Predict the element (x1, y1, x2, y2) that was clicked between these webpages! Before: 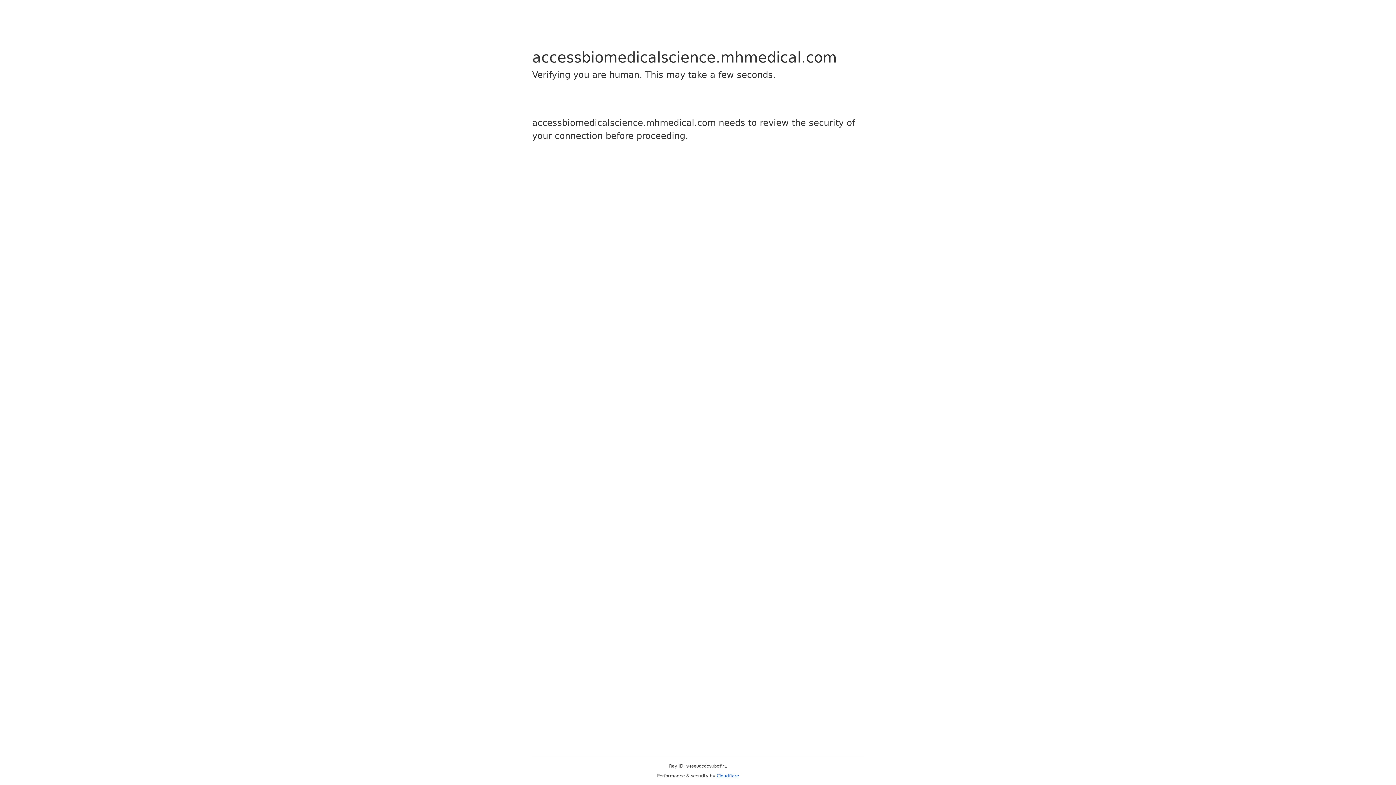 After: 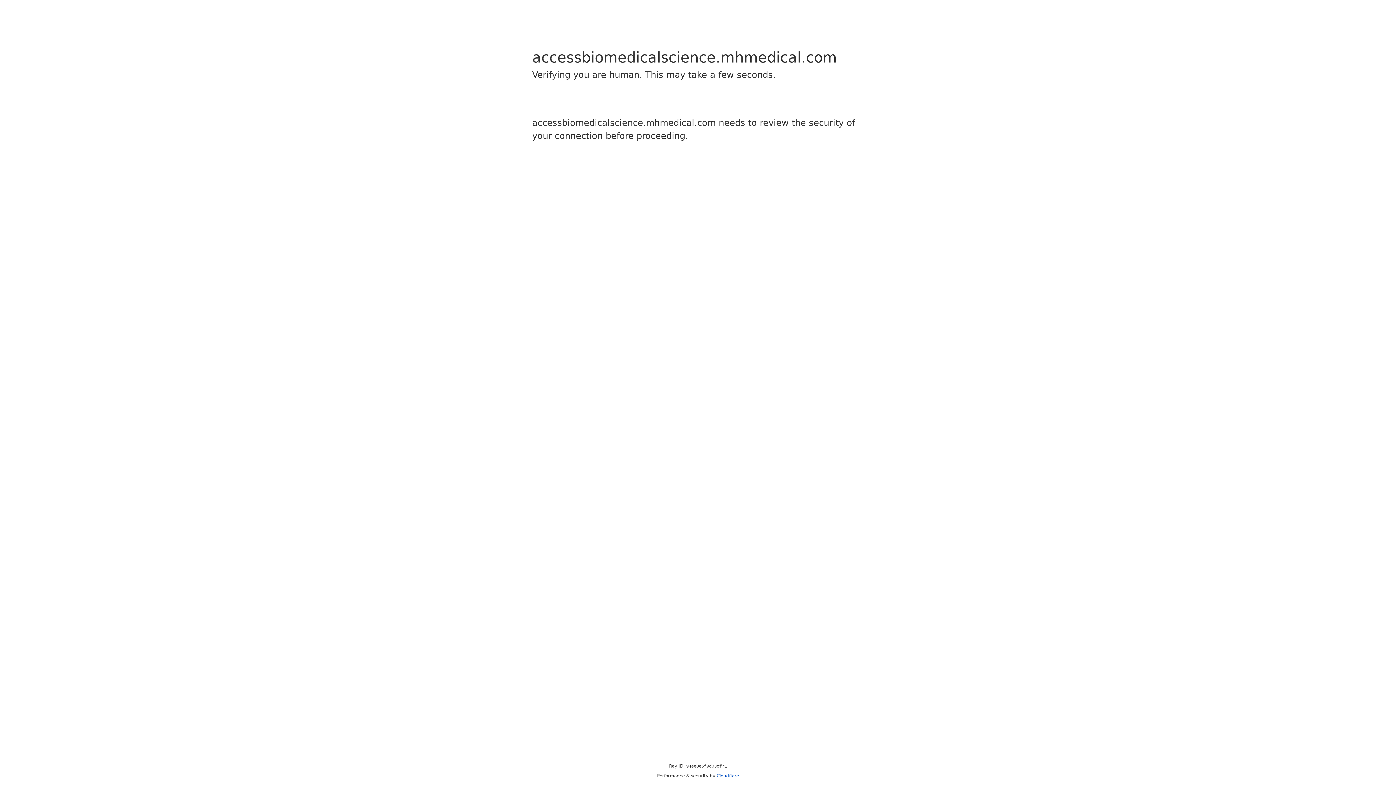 Action: bbox: (716, 773, 739, 778) label: Cloudflare